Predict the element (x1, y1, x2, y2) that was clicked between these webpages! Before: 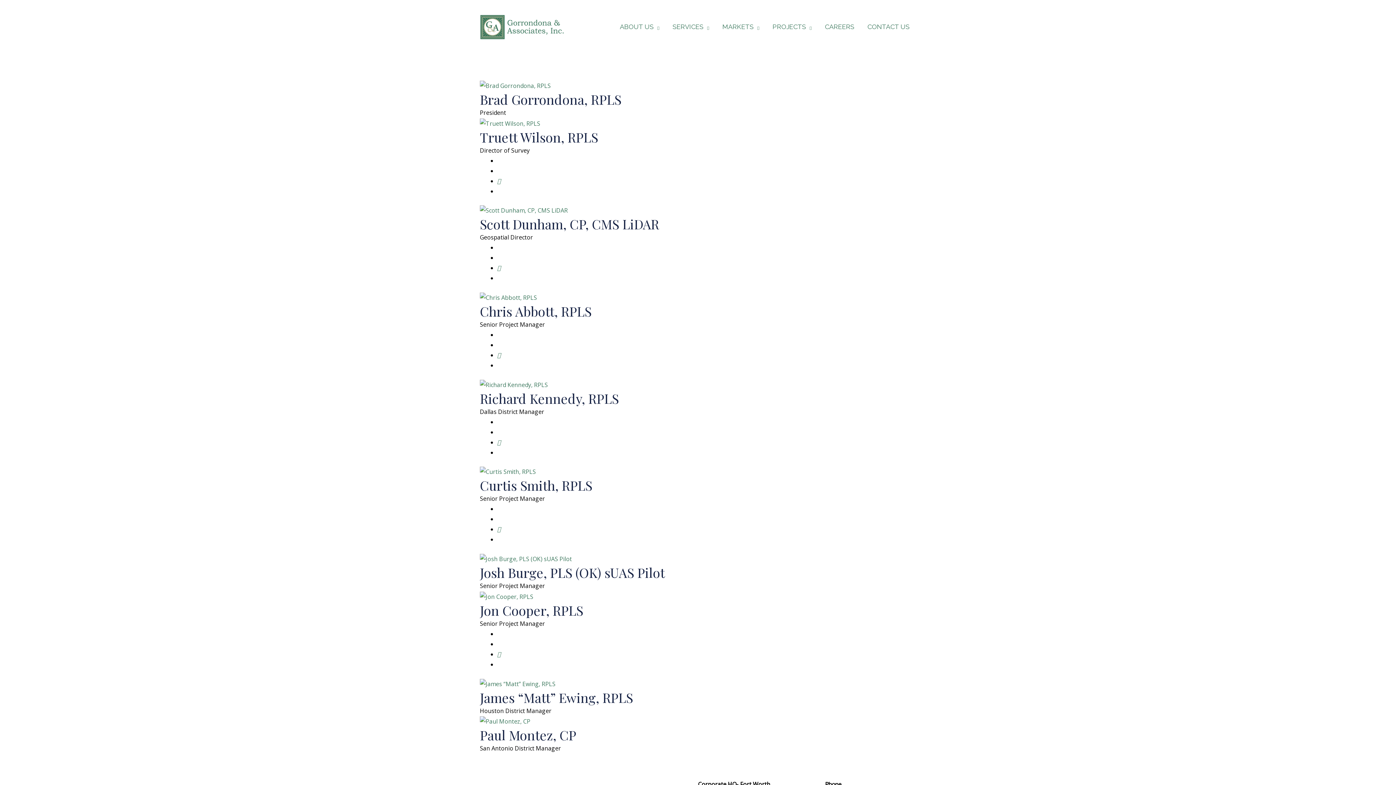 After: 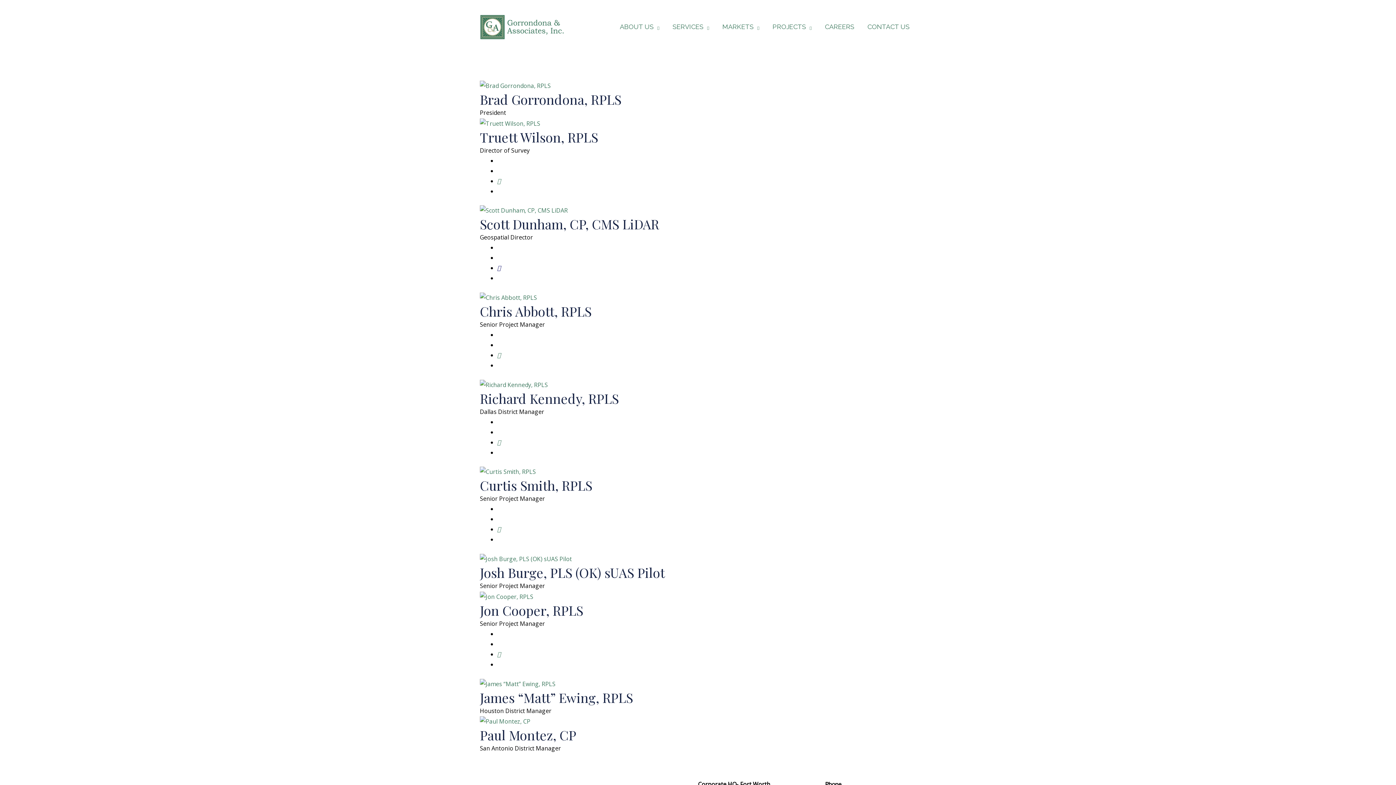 Action: bbox: (497, 264, 501, 272)